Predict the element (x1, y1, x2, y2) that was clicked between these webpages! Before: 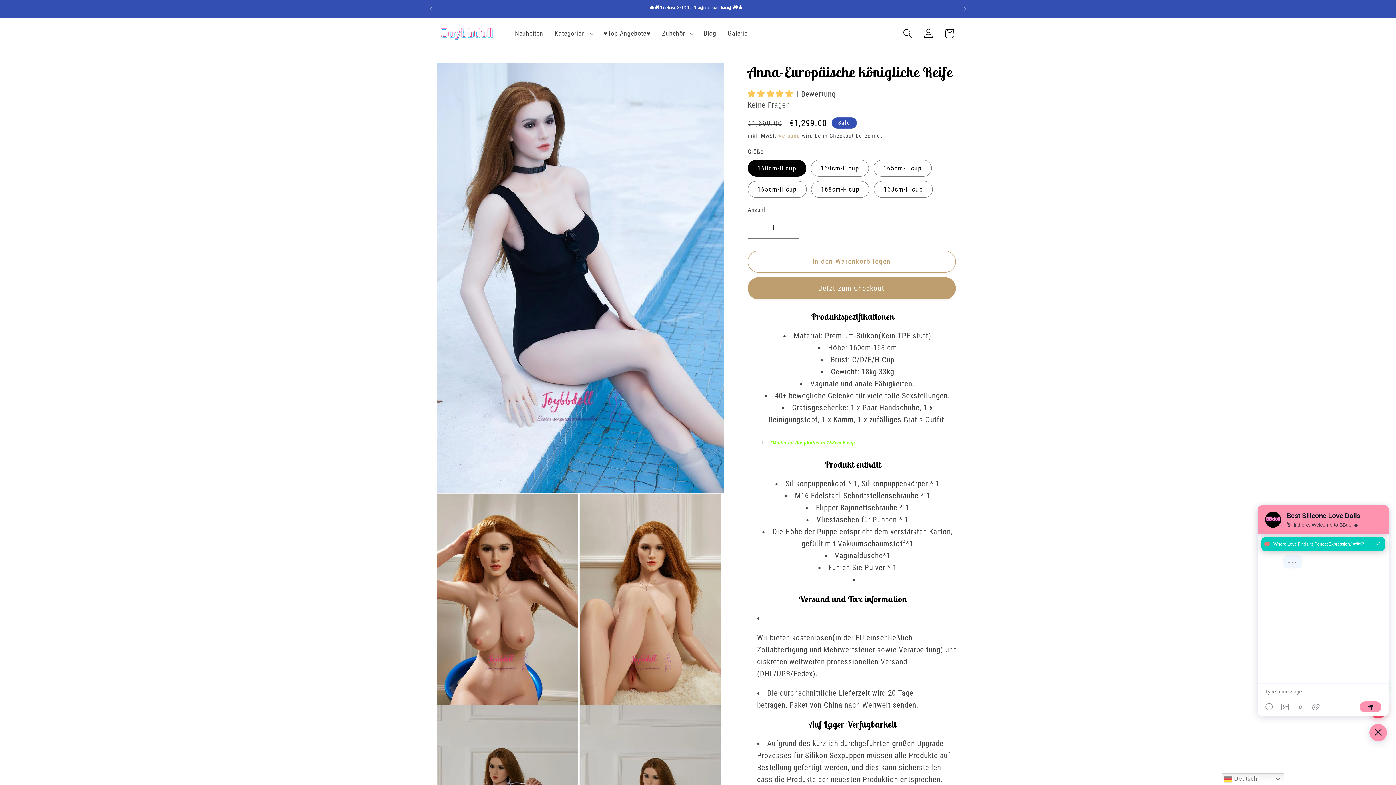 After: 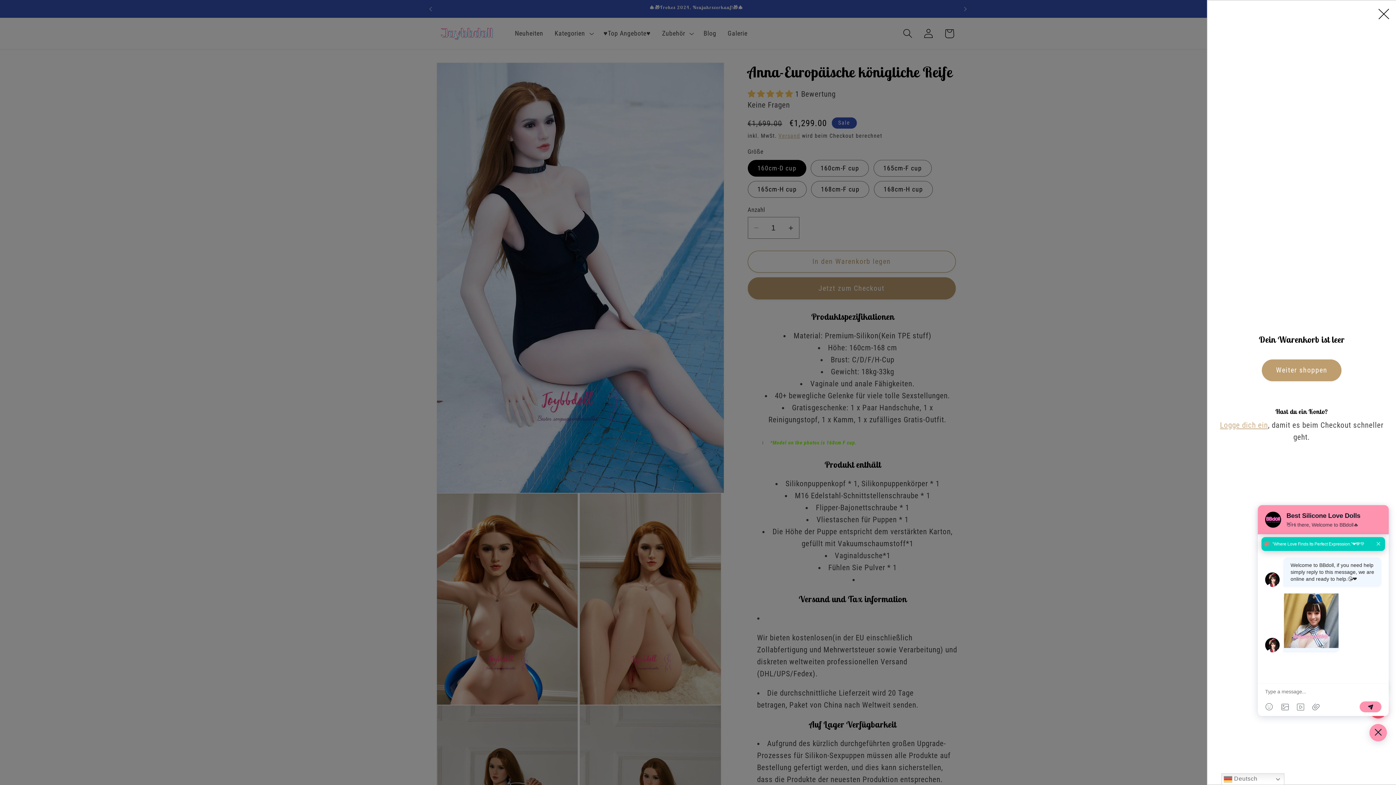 Action: bbox: (939, 23, 960, 43) label: Warenkorb